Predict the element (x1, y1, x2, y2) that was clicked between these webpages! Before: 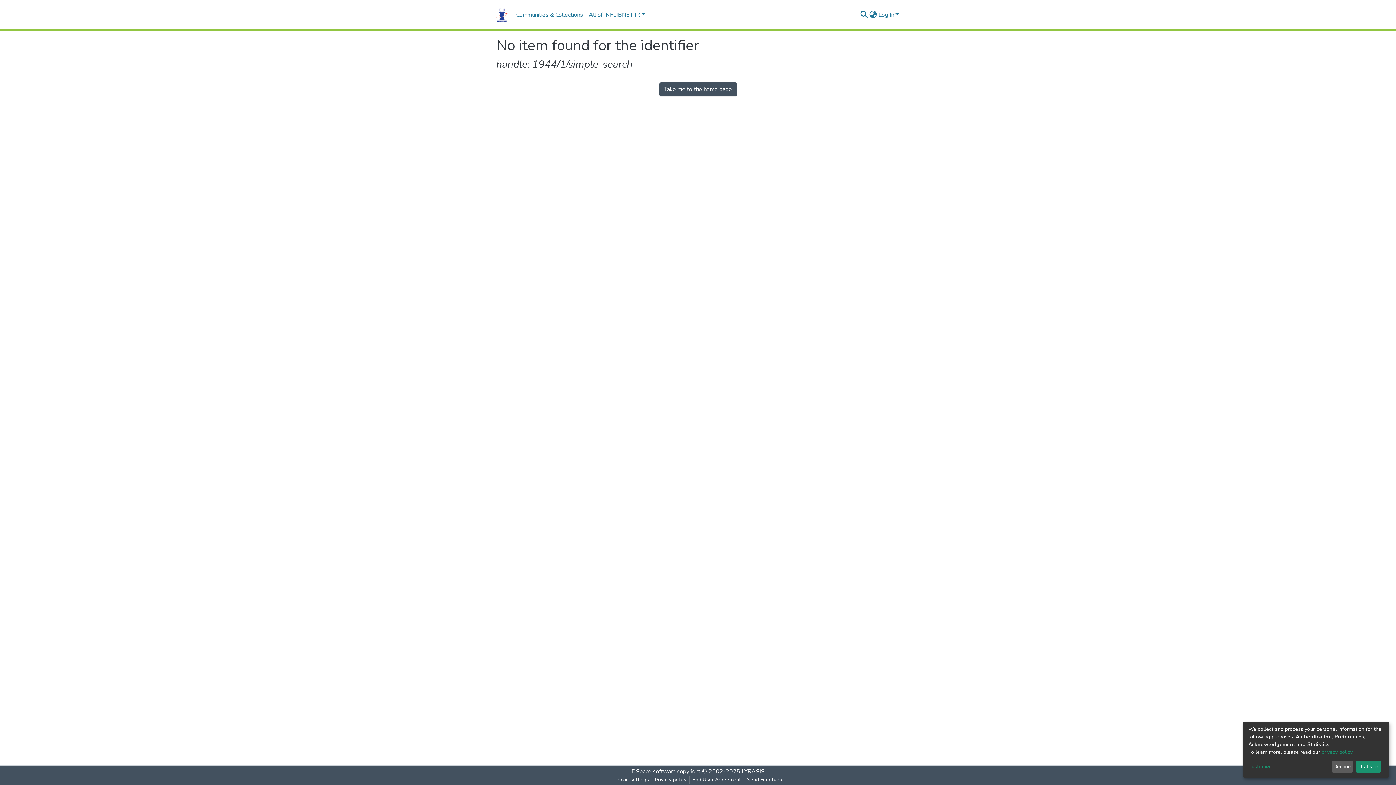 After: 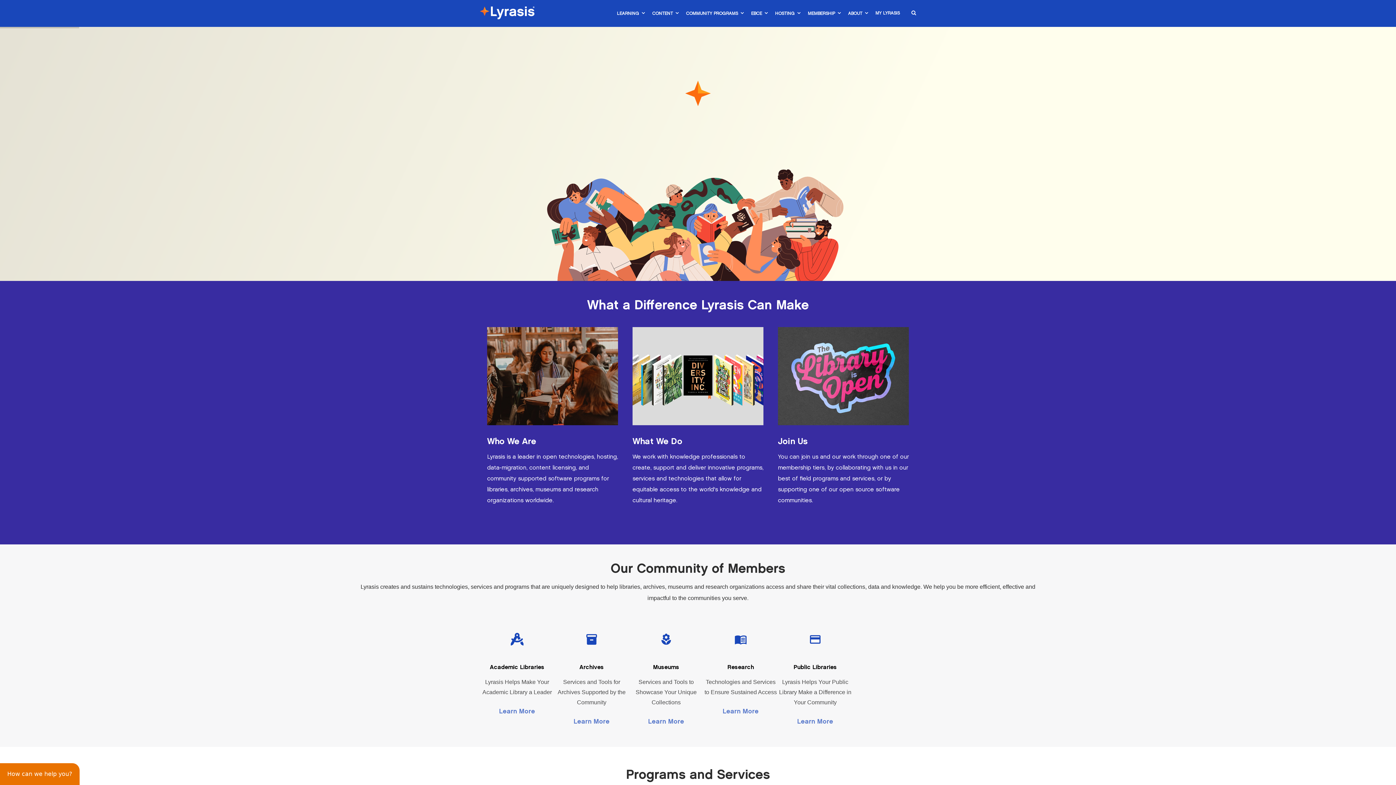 Action: bbox: (741, 768, 764, 776) label: LYRASIS